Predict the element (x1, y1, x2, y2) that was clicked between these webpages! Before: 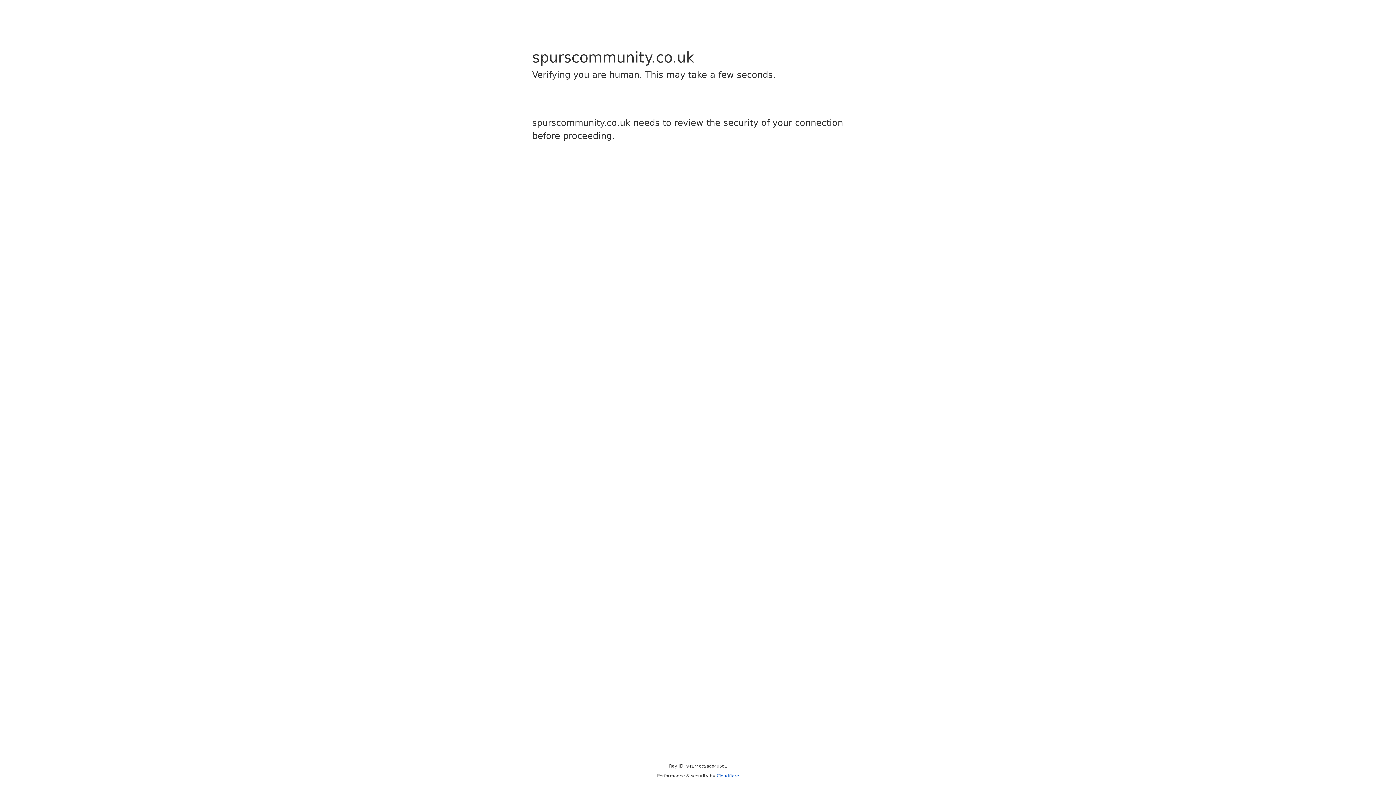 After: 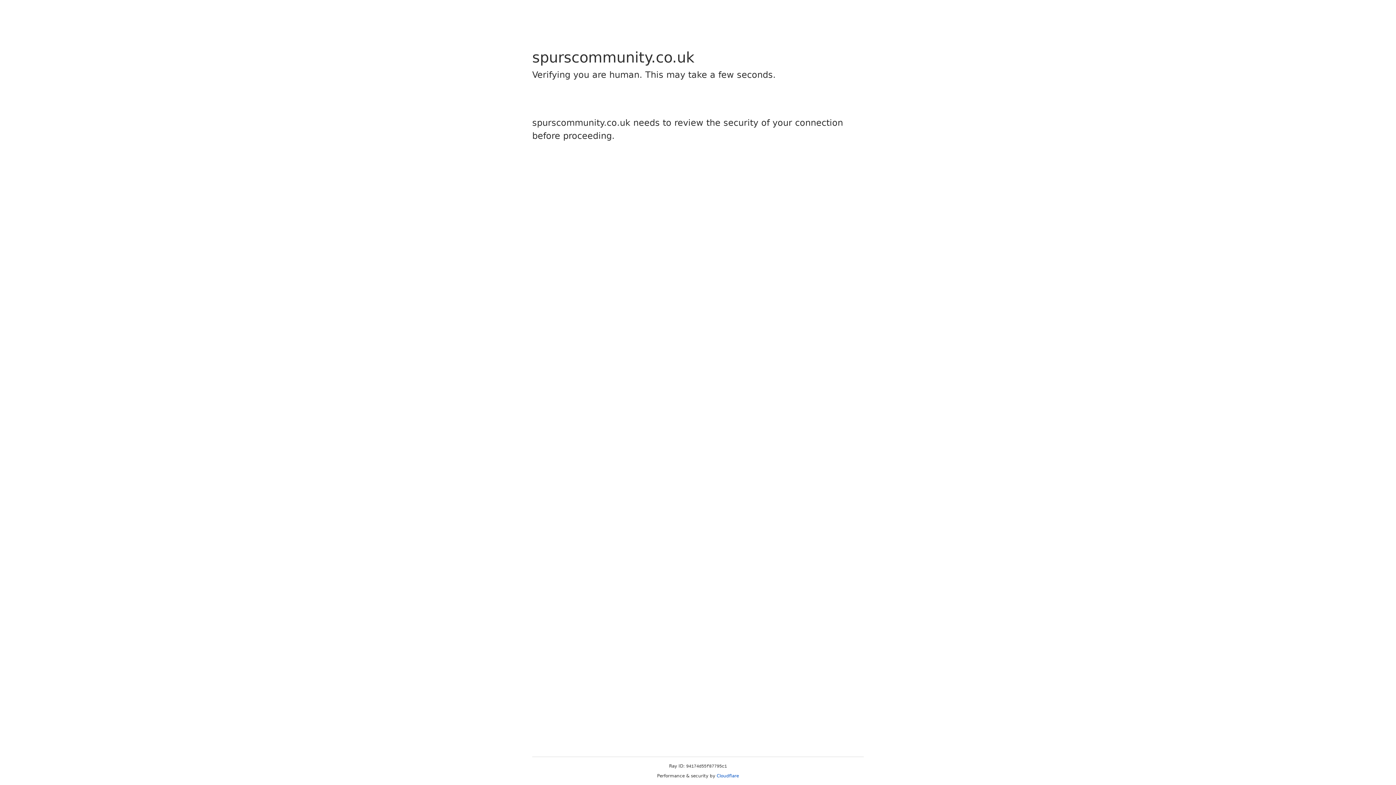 Action: label: Cloudflare bbox: (716, 773, 739, 778)